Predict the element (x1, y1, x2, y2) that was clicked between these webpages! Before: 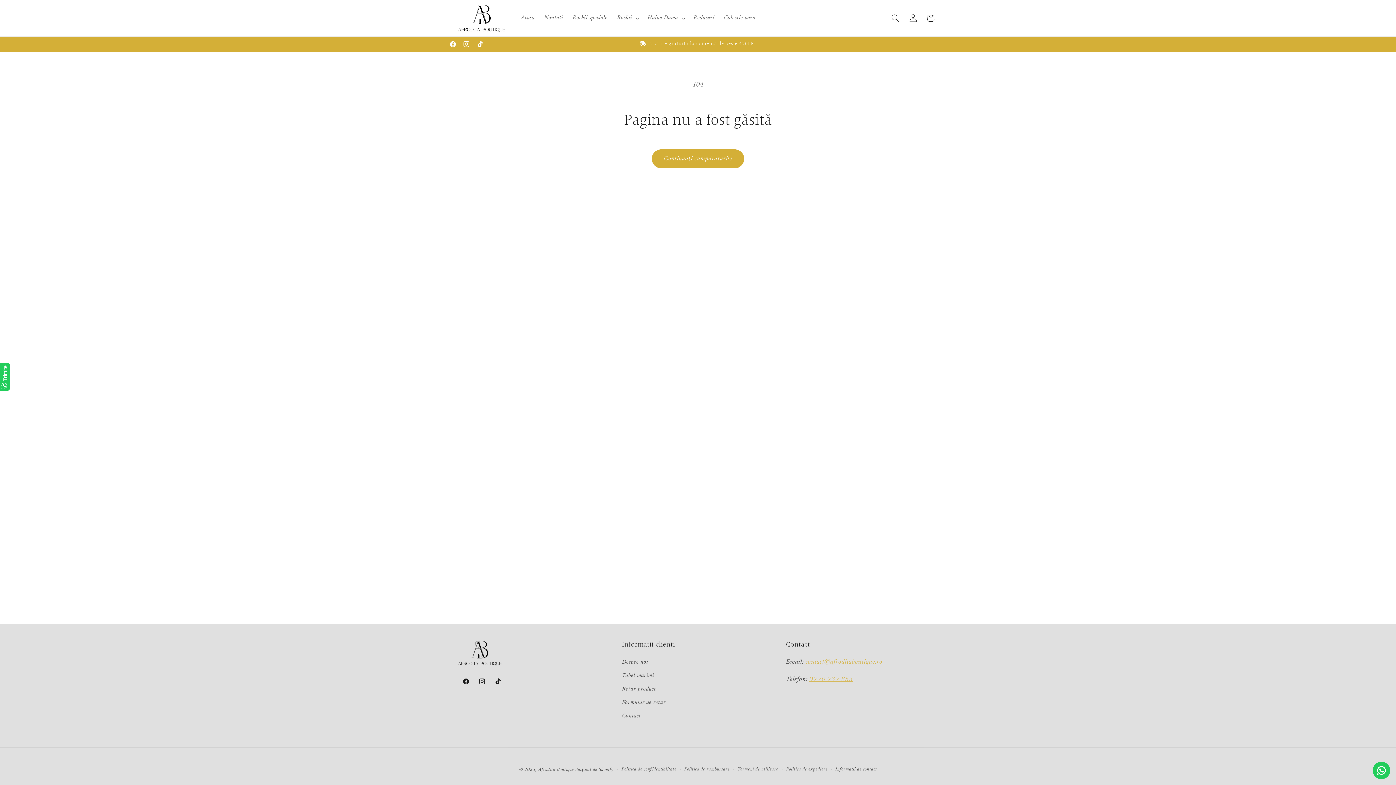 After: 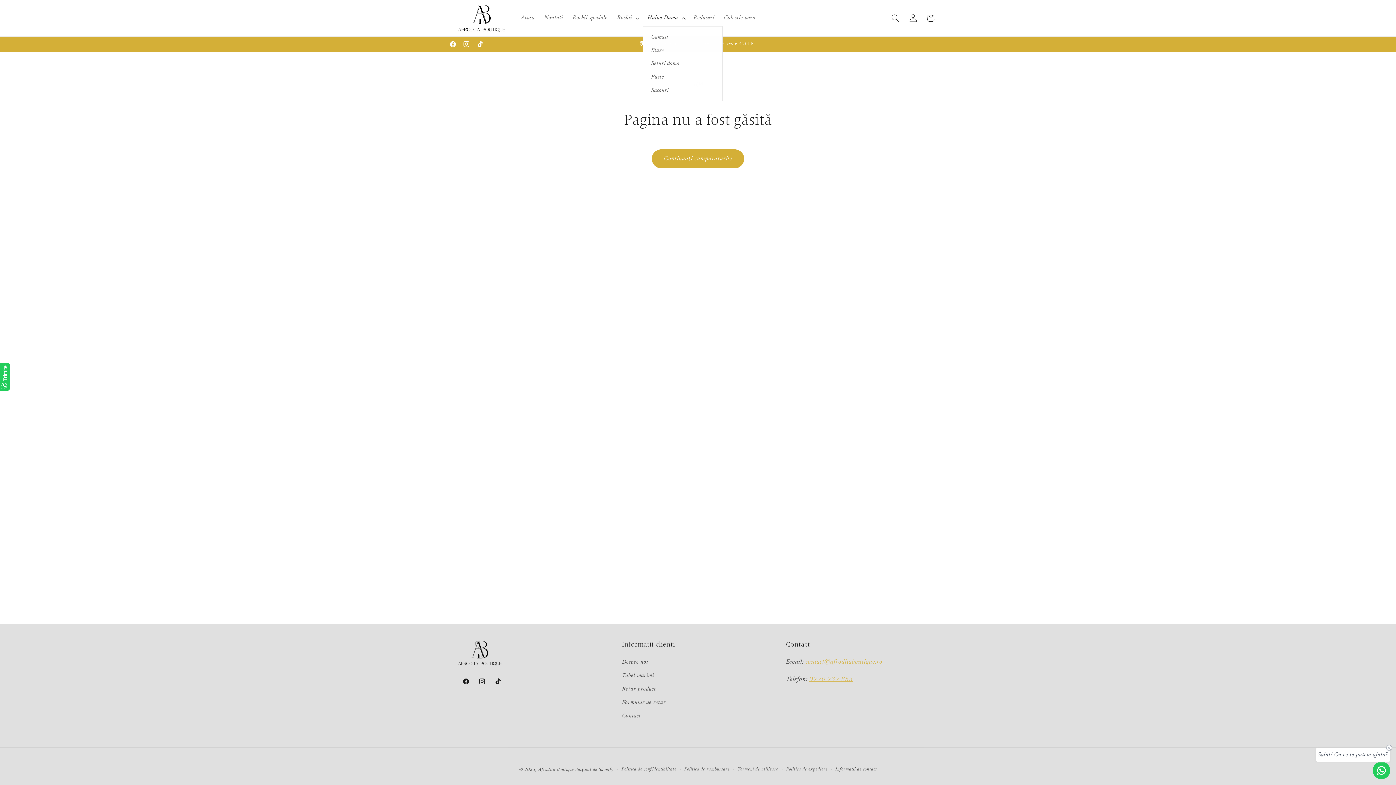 Action: label: Haine Dama bbox: (642, 9, 688, 26)